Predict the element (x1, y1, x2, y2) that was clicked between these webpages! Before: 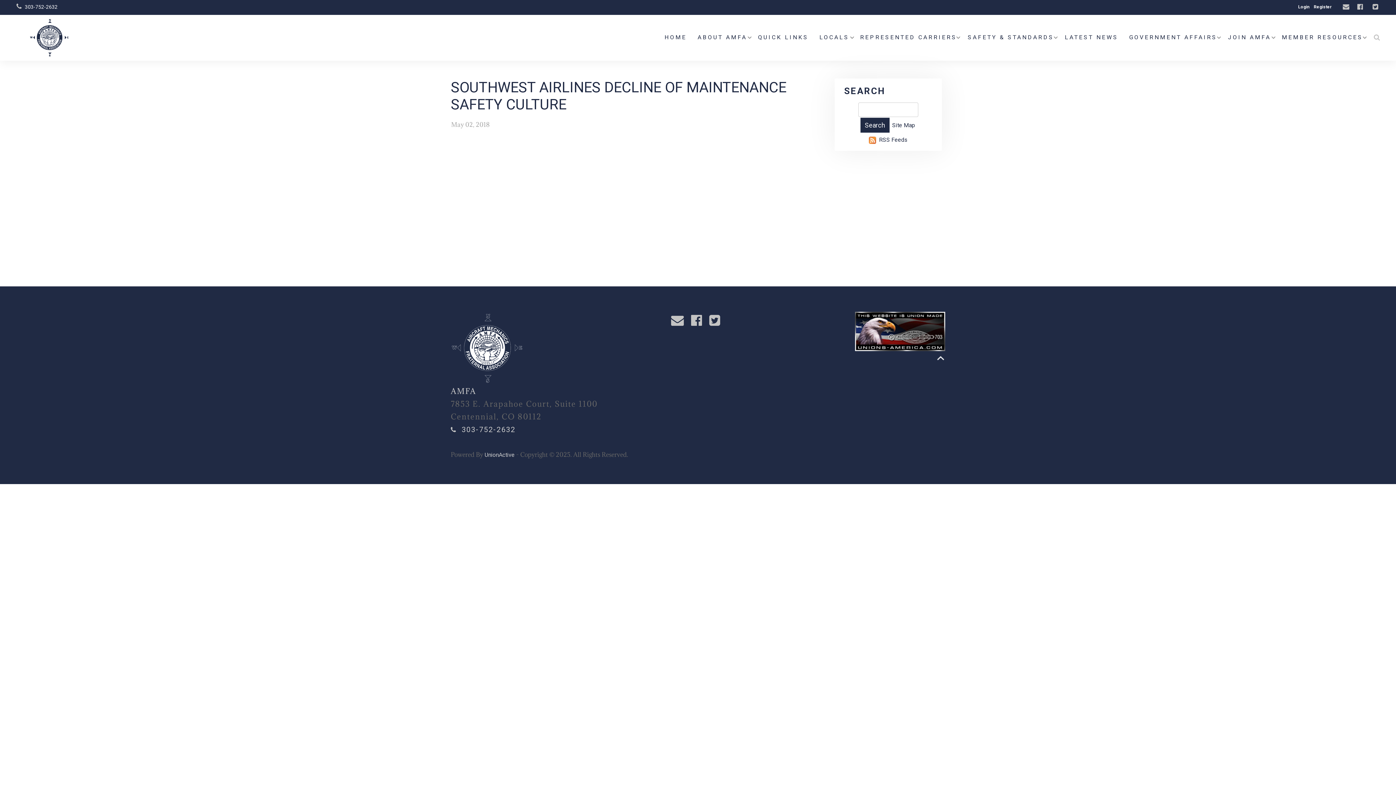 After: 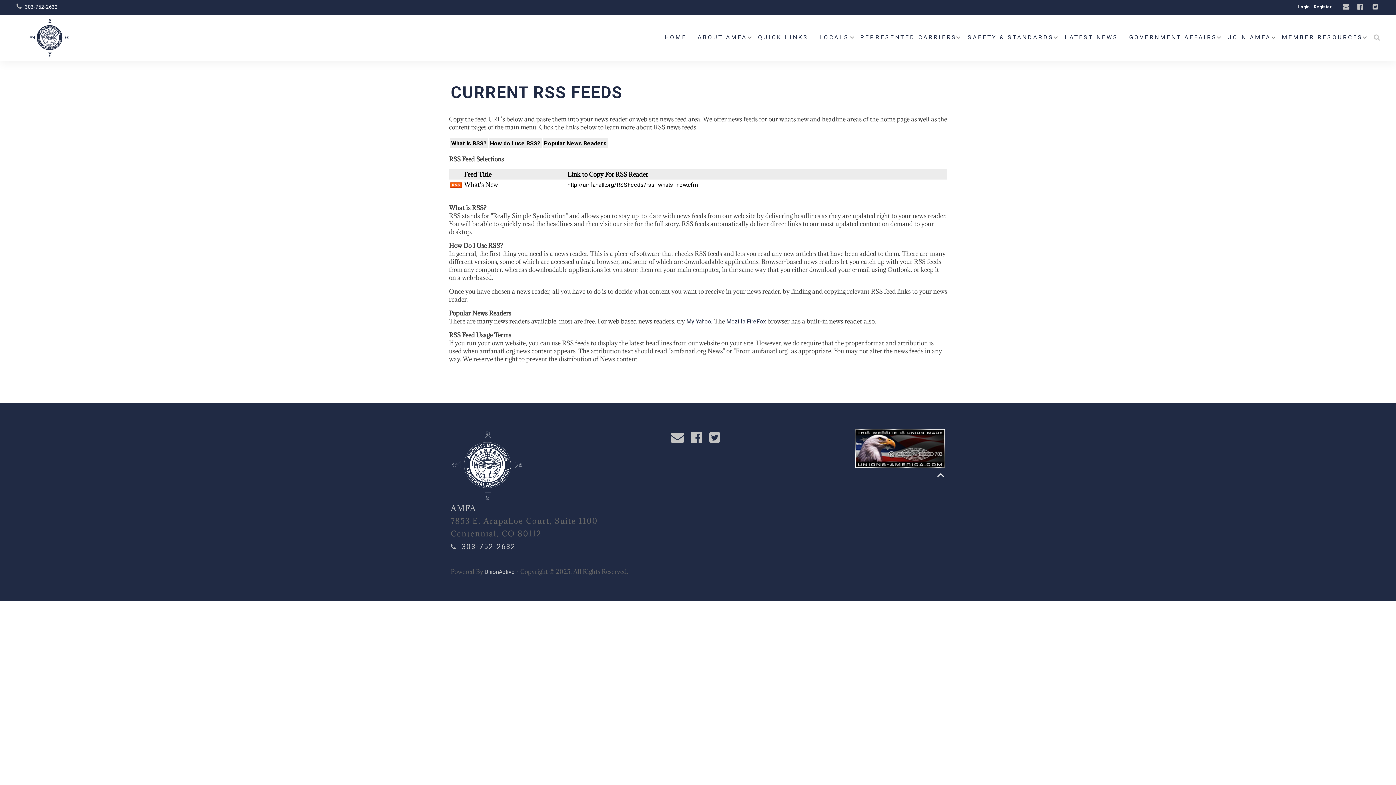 Action: bbox: (868, 136, 877, 143)